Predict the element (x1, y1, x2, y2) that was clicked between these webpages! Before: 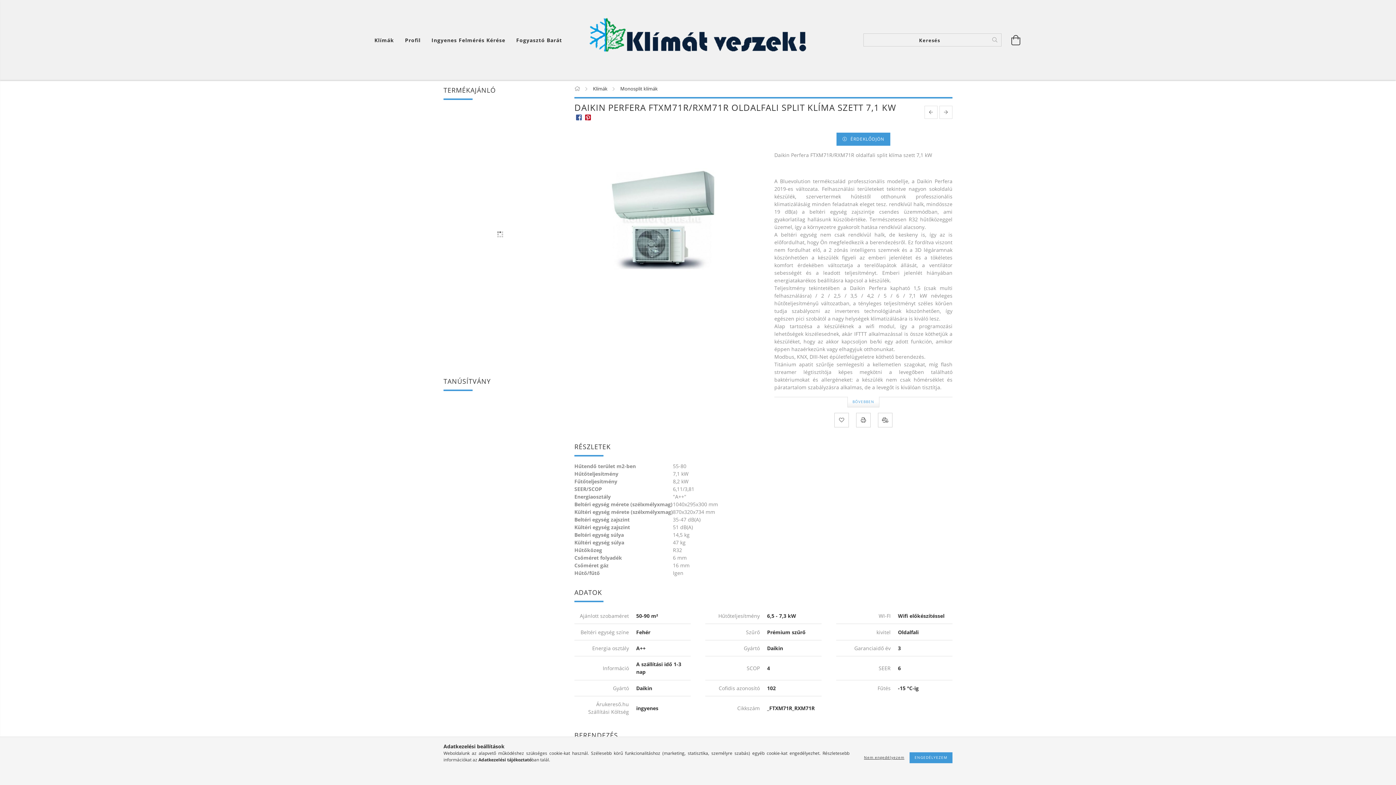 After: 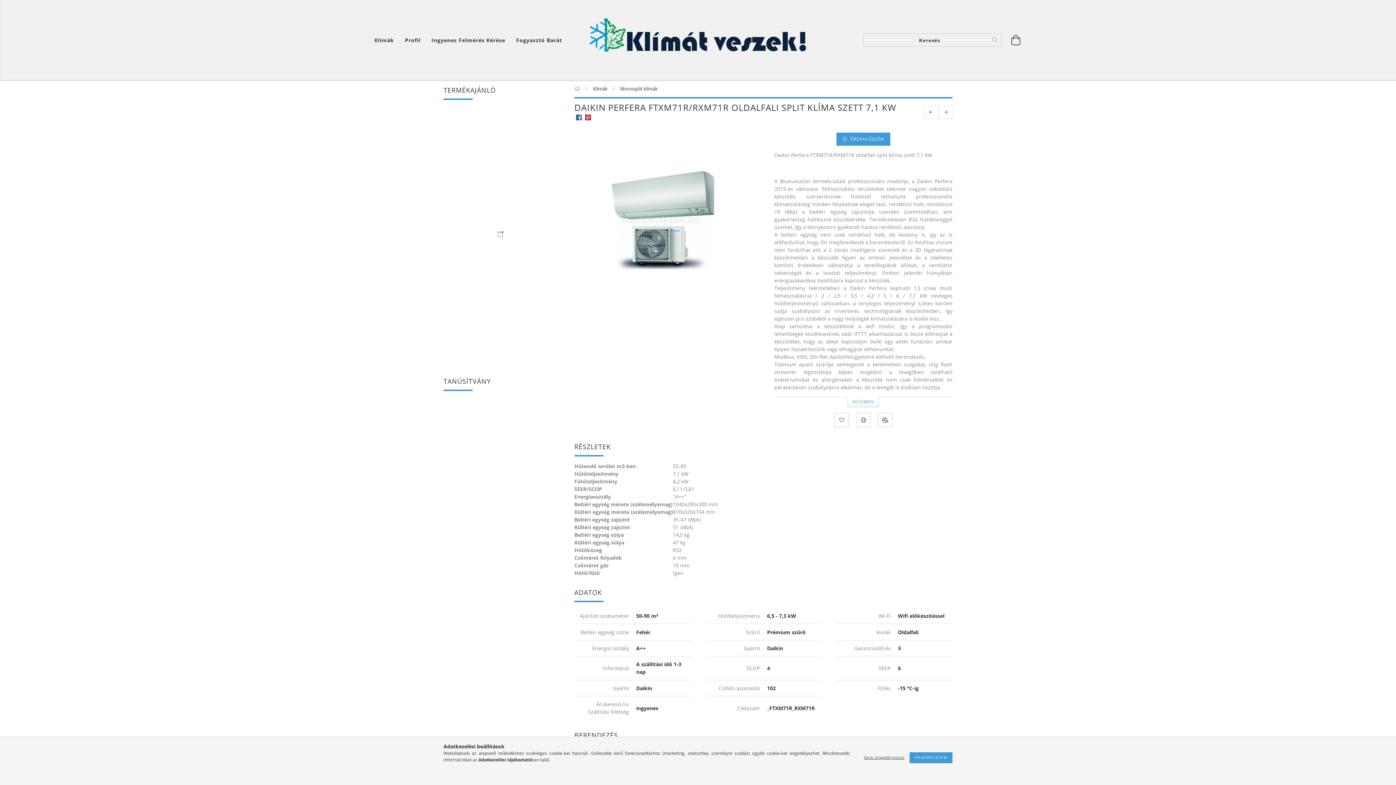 Action: label: Adatkezelési tájékoztató bbox: (478, 757, 531, 763)